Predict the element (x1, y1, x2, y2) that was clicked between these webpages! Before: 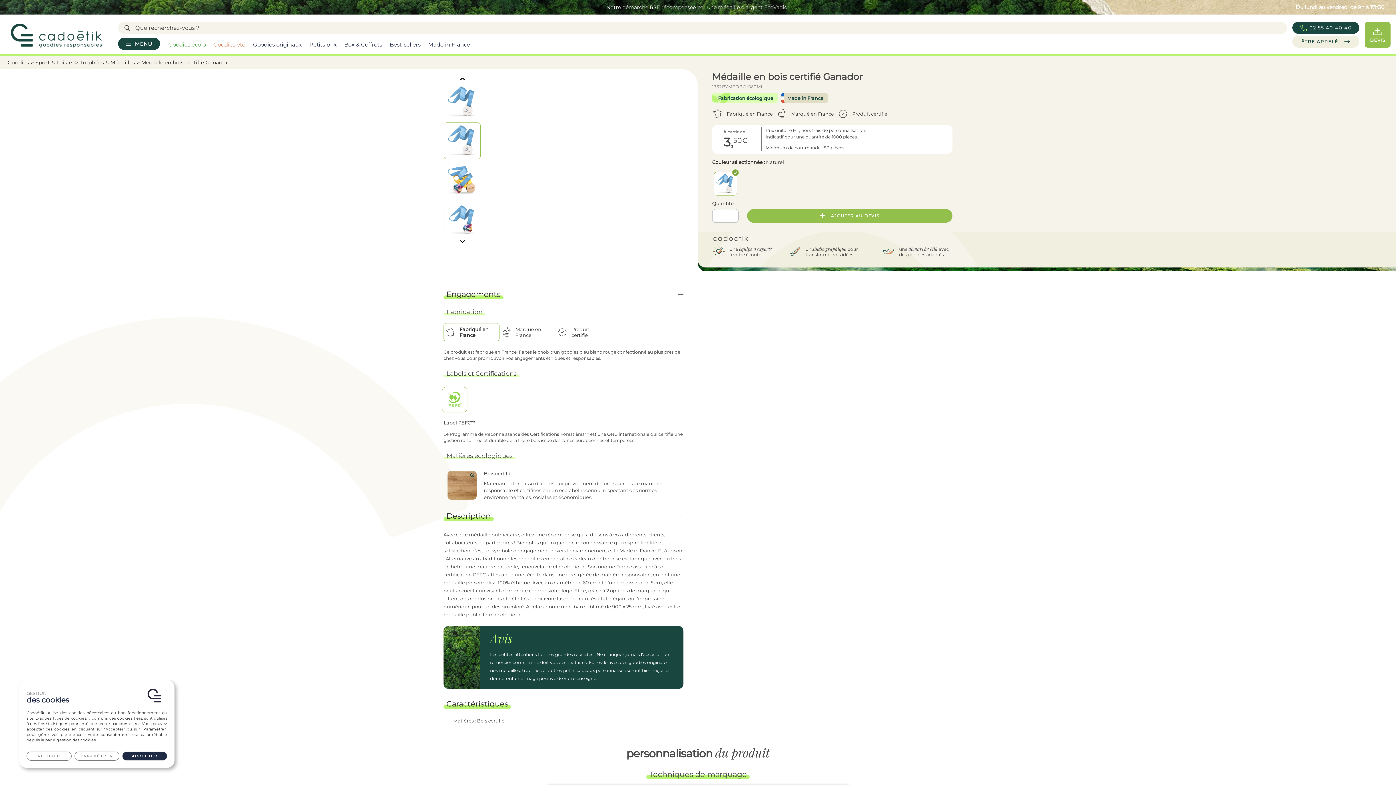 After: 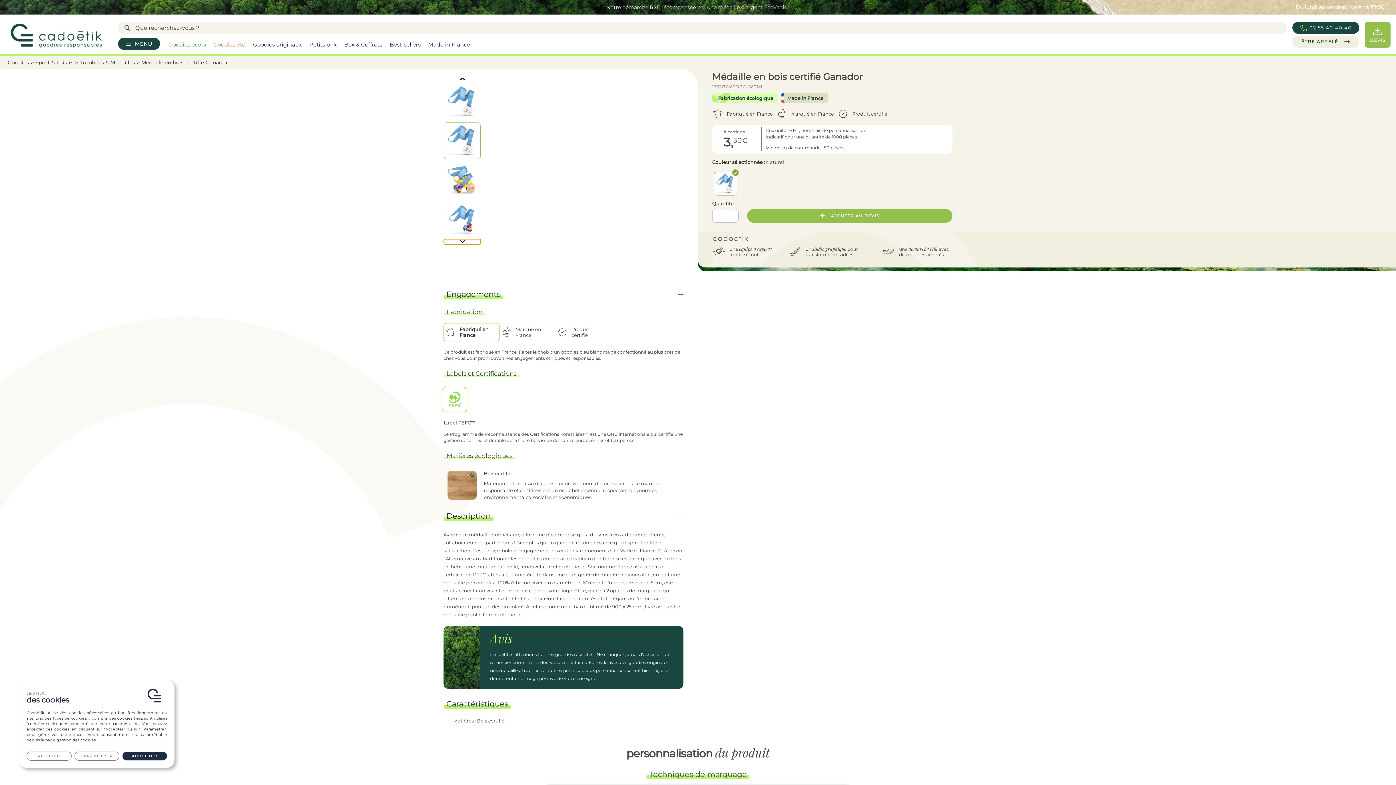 Action: label: Next bbox: (444, 239, 480, 244)